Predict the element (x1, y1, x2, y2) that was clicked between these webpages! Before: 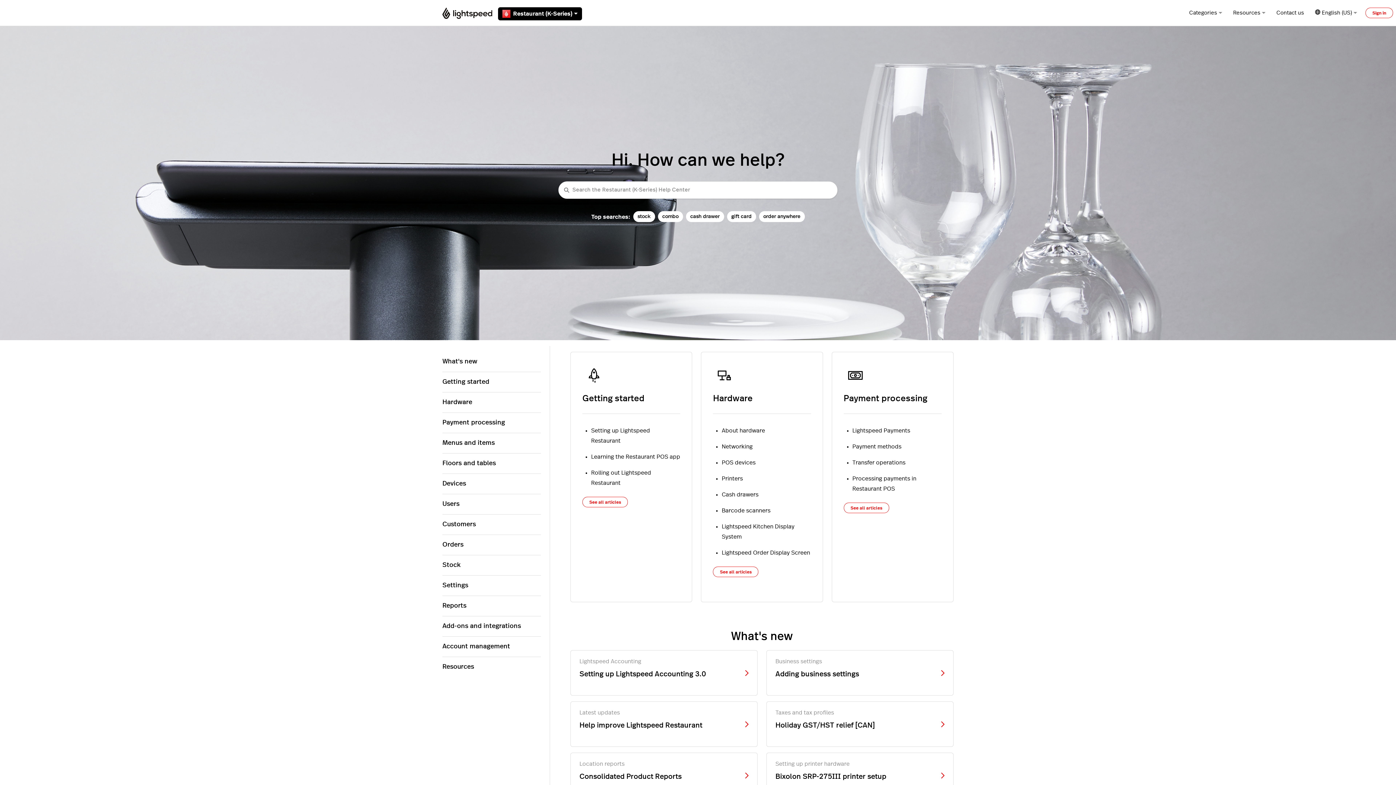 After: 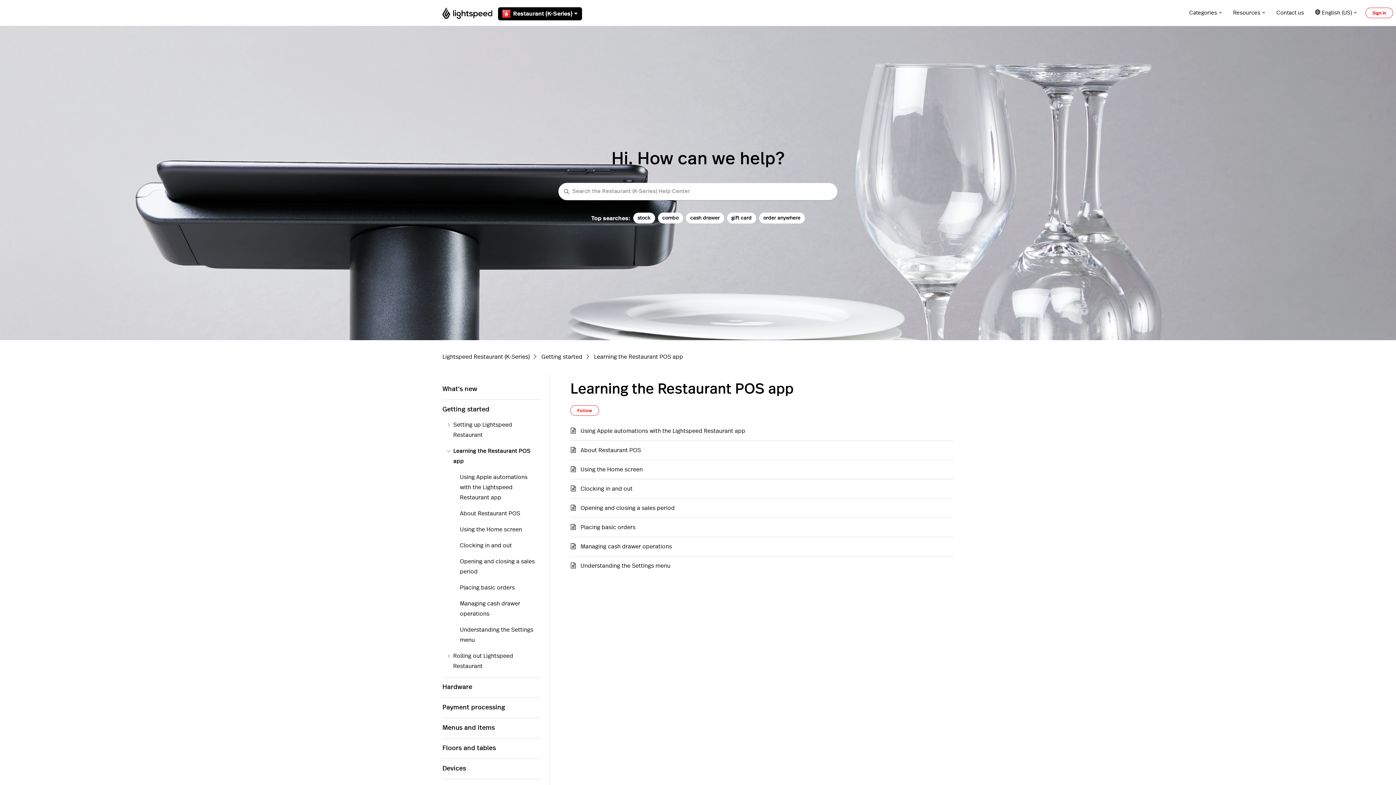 Action: label: Learning the Restaurant POS app bbox: (591, 449, 680, 465)